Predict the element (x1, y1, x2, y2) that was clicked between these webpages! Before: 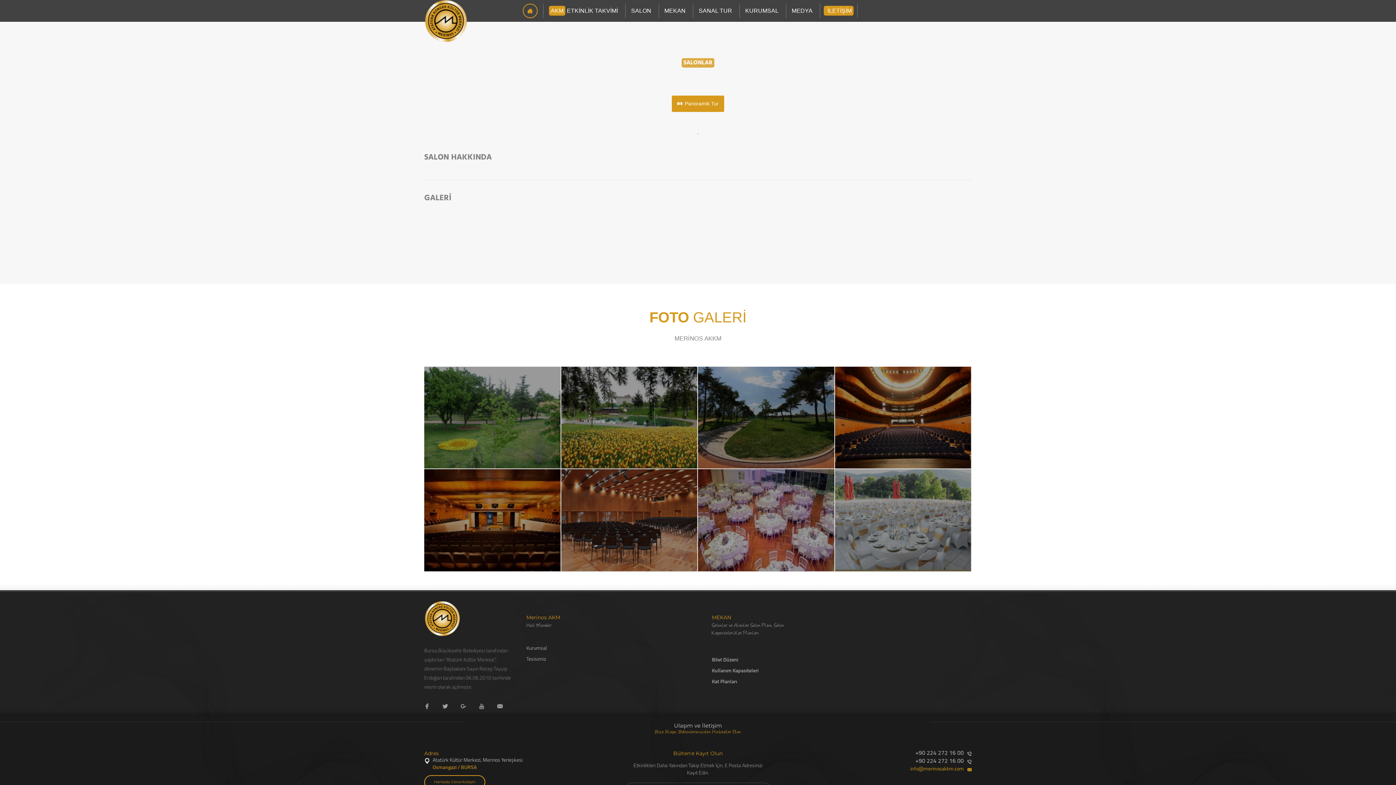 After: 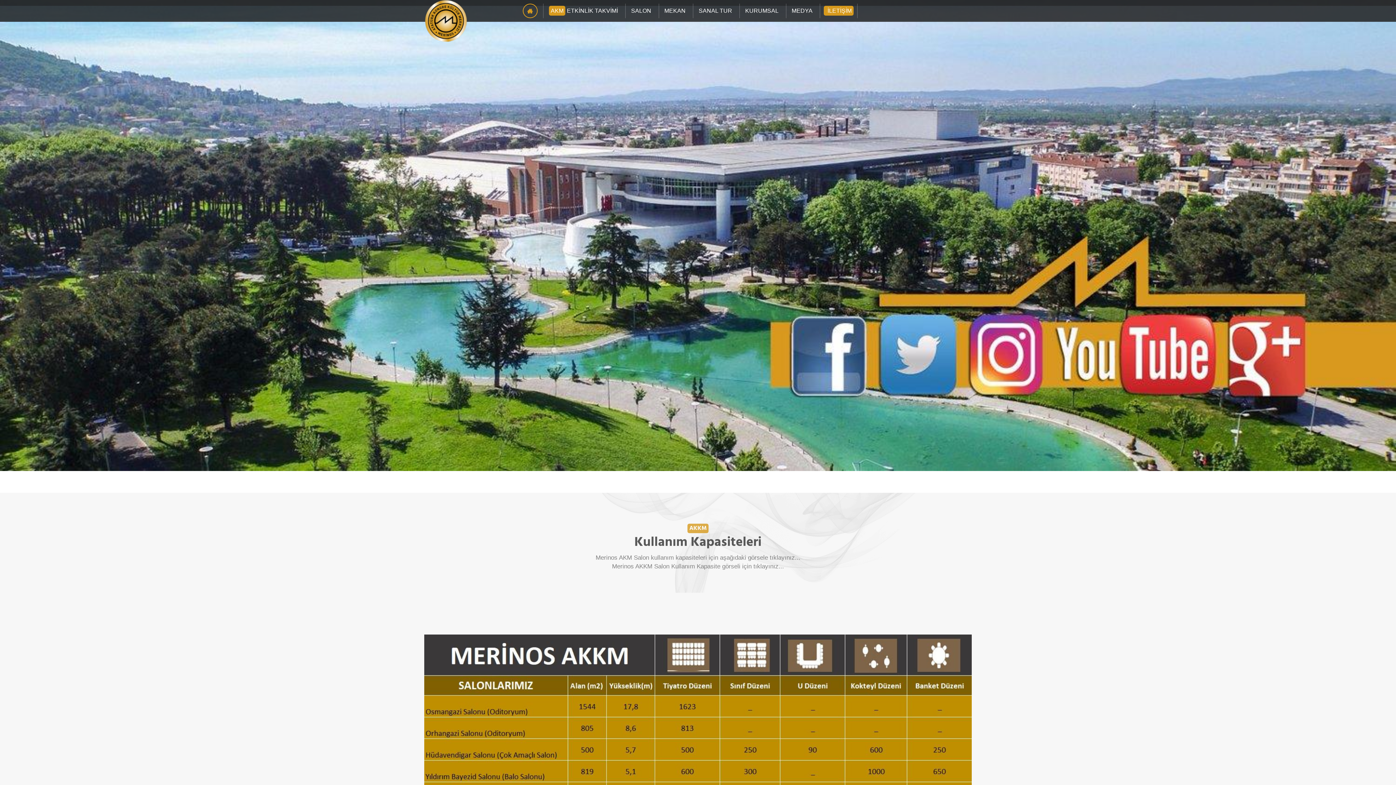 Action: label: Kullanım Kapasiteleri bbox: (712, 668, 758, 674)